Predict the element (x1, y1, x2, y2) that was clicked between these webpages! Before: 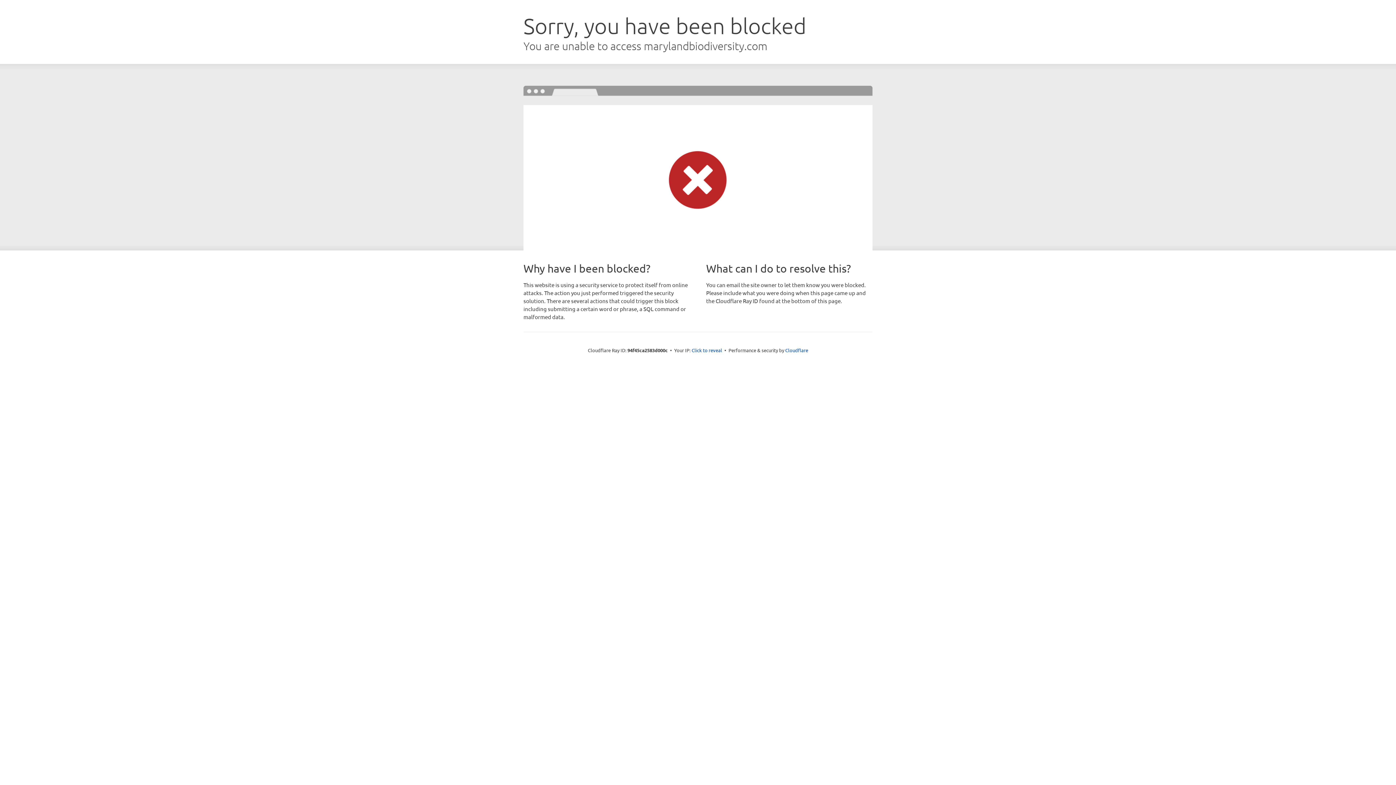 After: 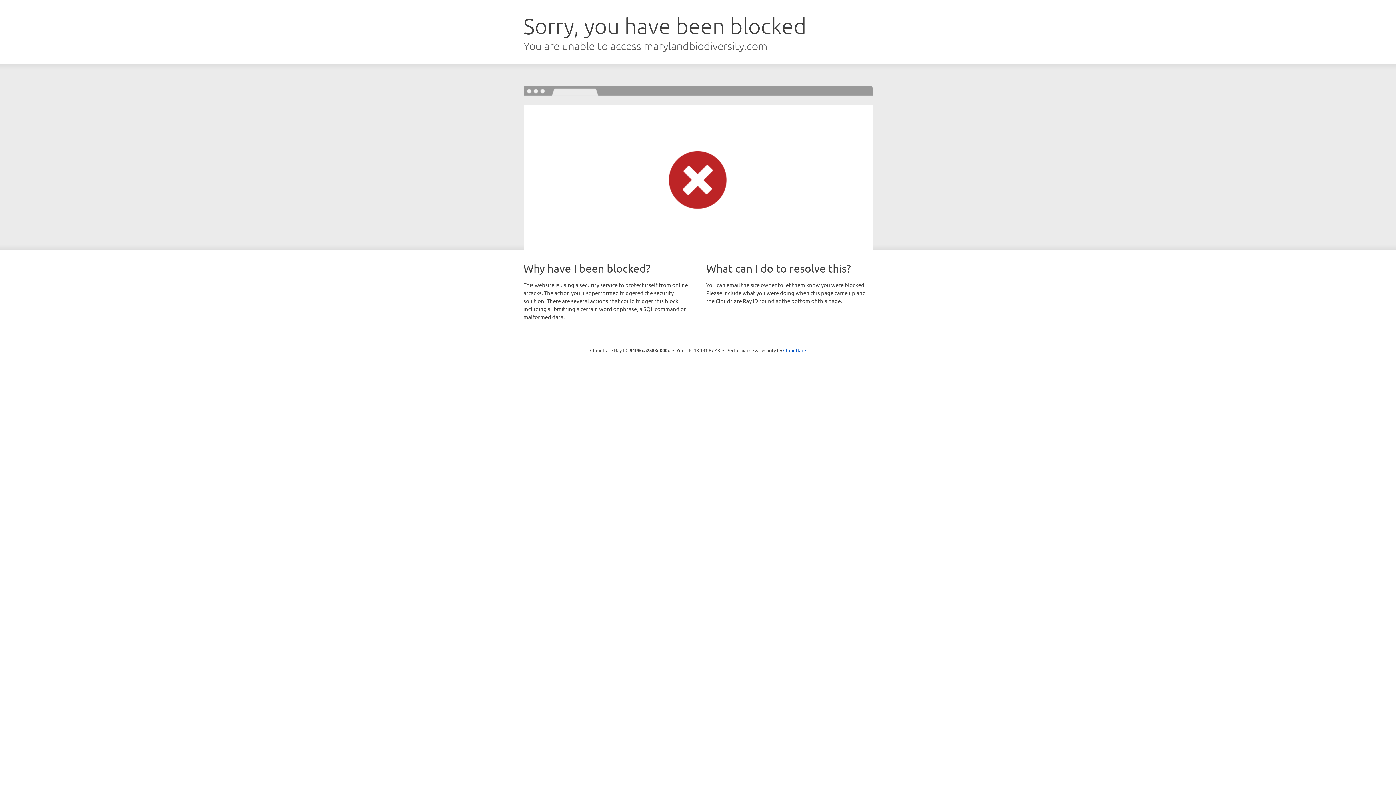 Action: bbox: (691, 346, 722, 353) label: Click to reveal